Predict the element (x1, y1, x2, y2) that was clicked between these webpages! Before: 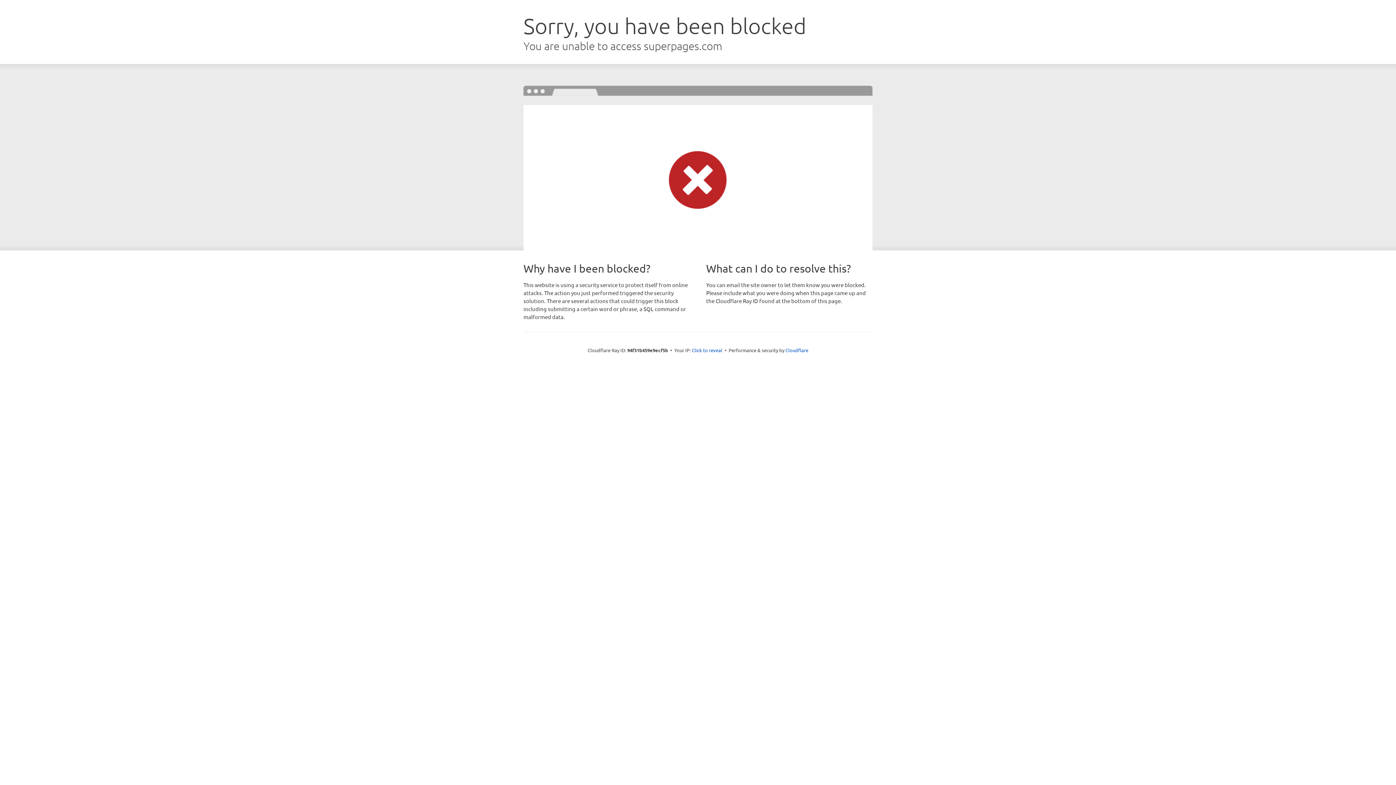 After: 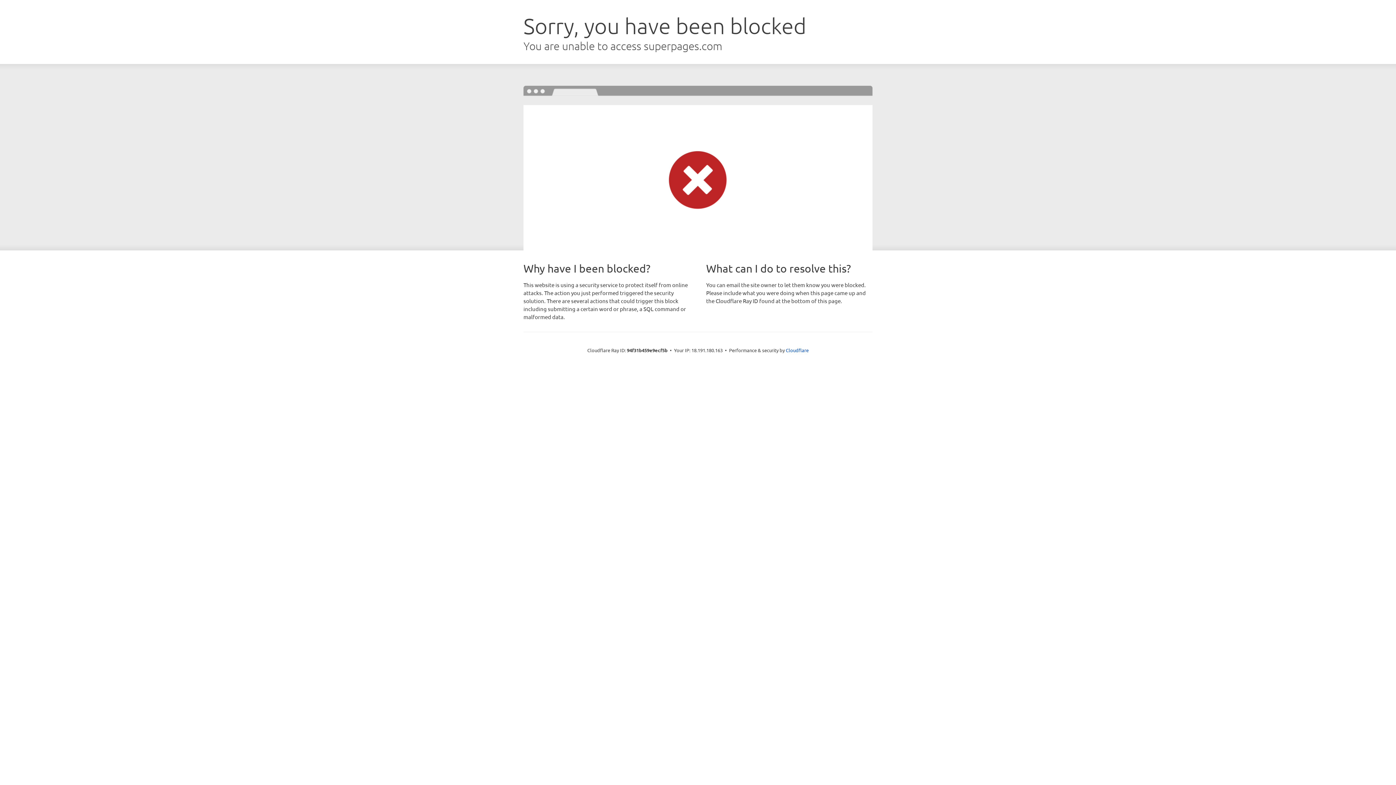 Action: label: Click to reveal bbox: (692, 346, 722, 353)